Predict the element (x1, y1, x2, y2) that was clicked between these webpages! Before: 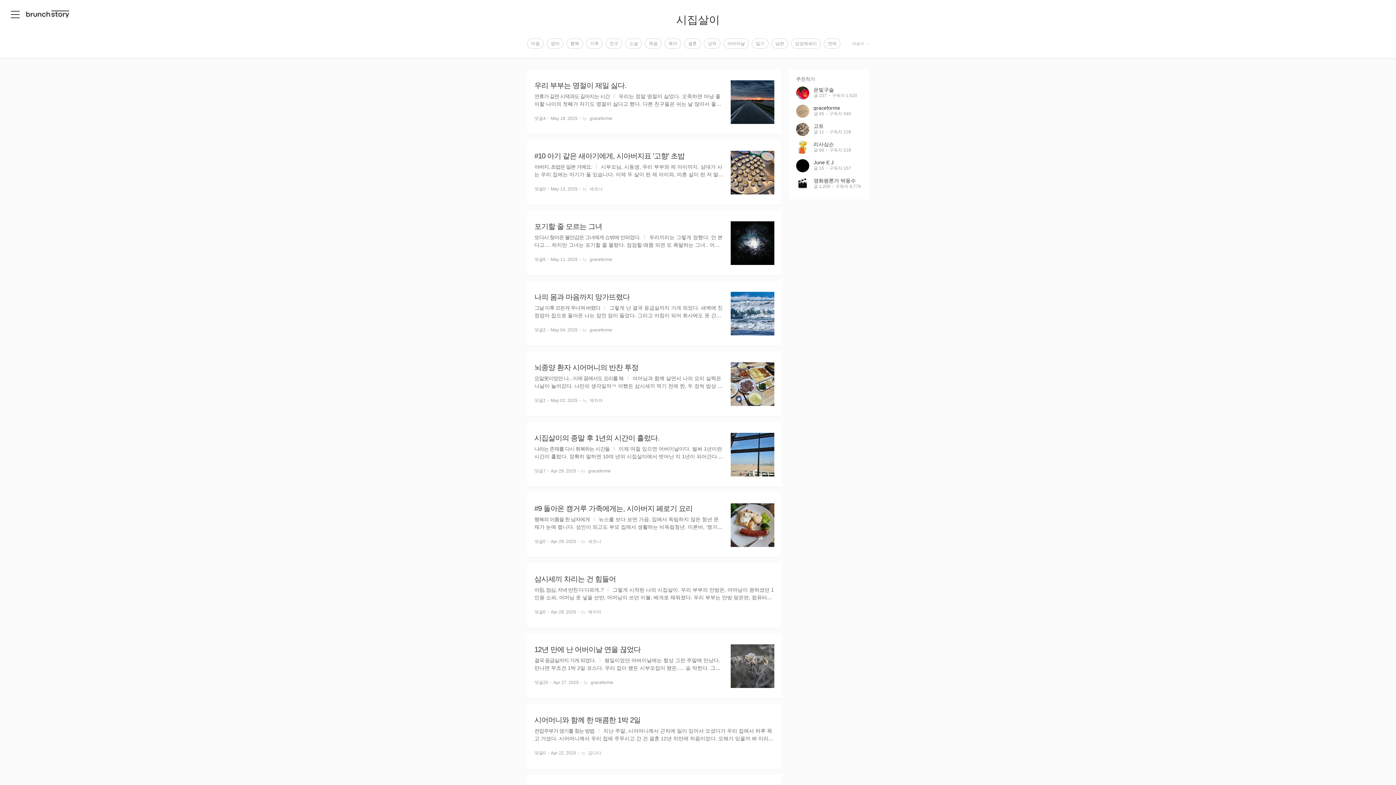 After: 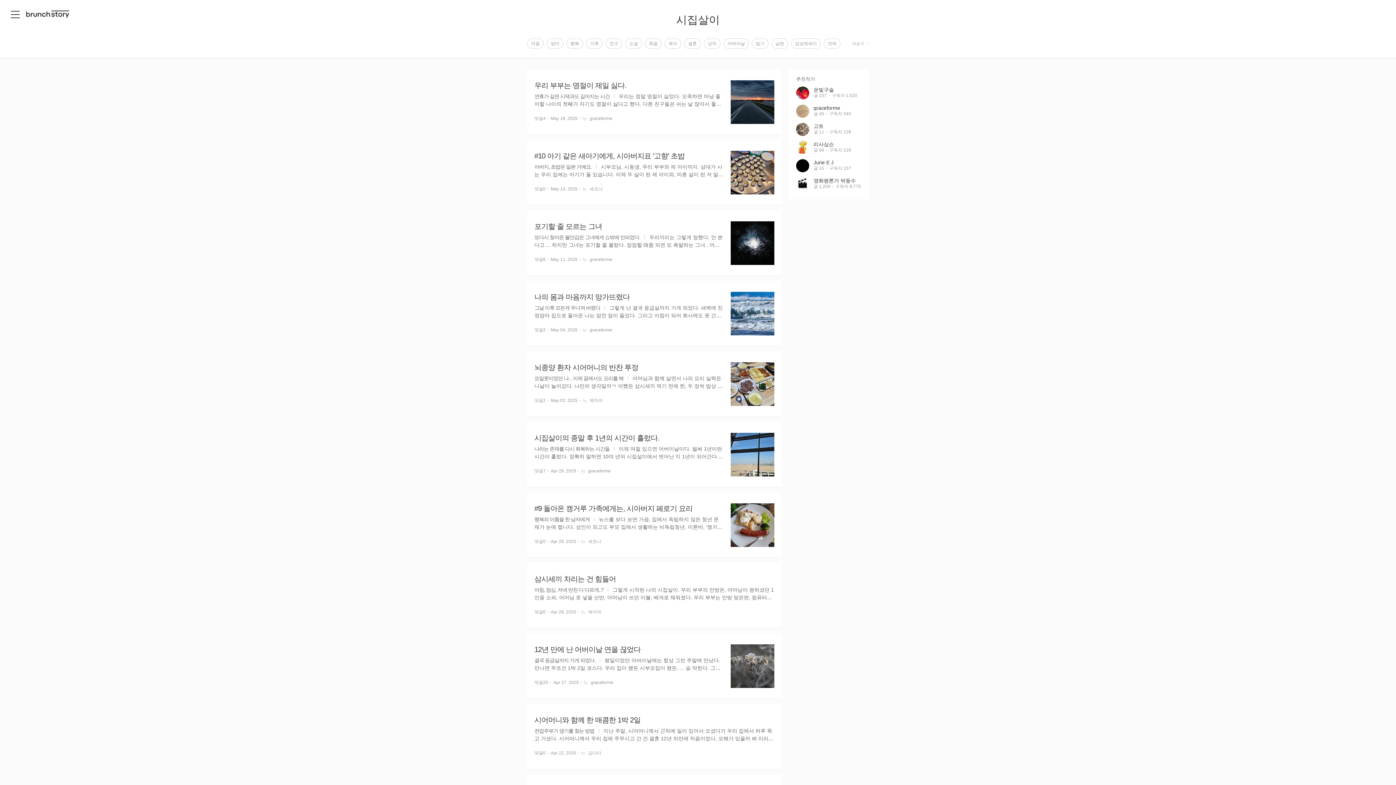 Action: bbox: (796, 159, 861, 172) label: June E J
글 15
구독자 157